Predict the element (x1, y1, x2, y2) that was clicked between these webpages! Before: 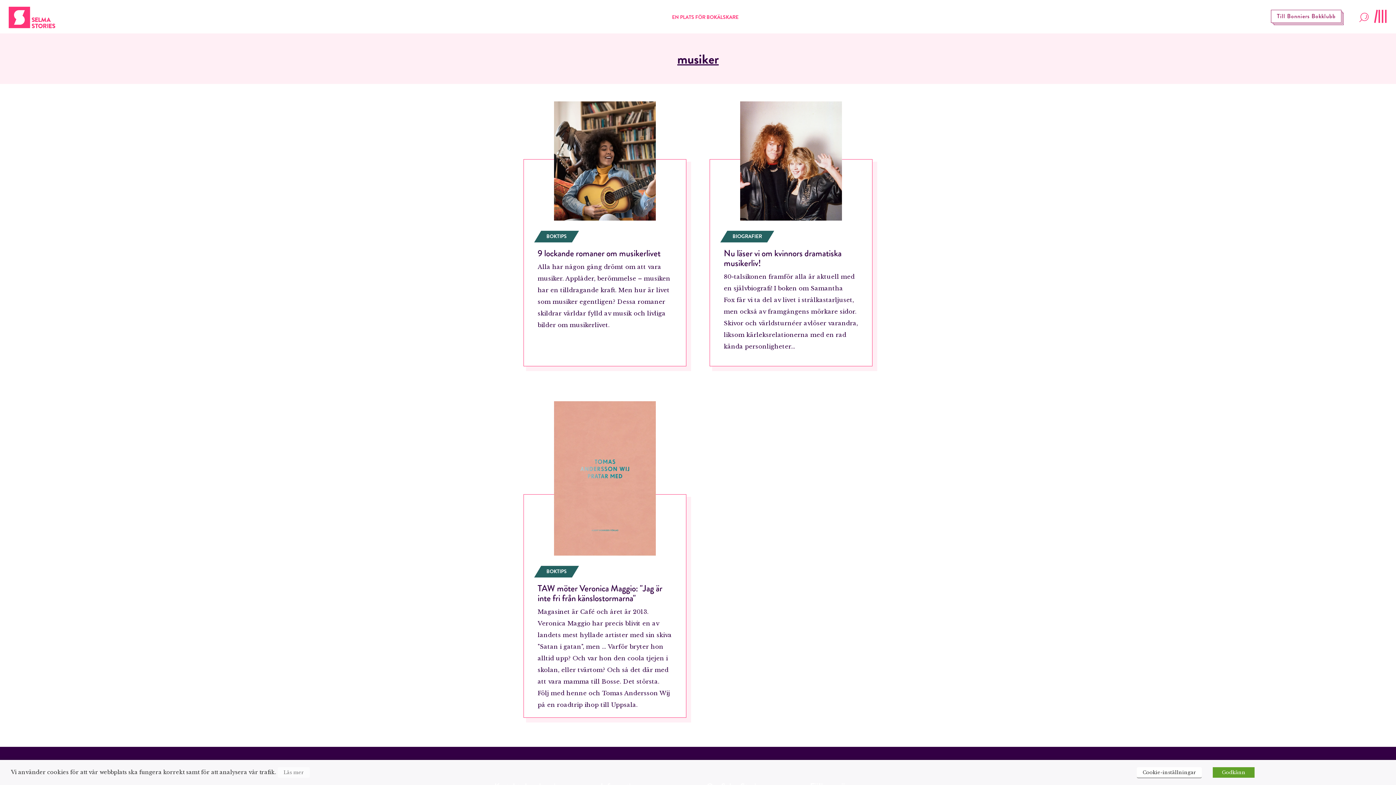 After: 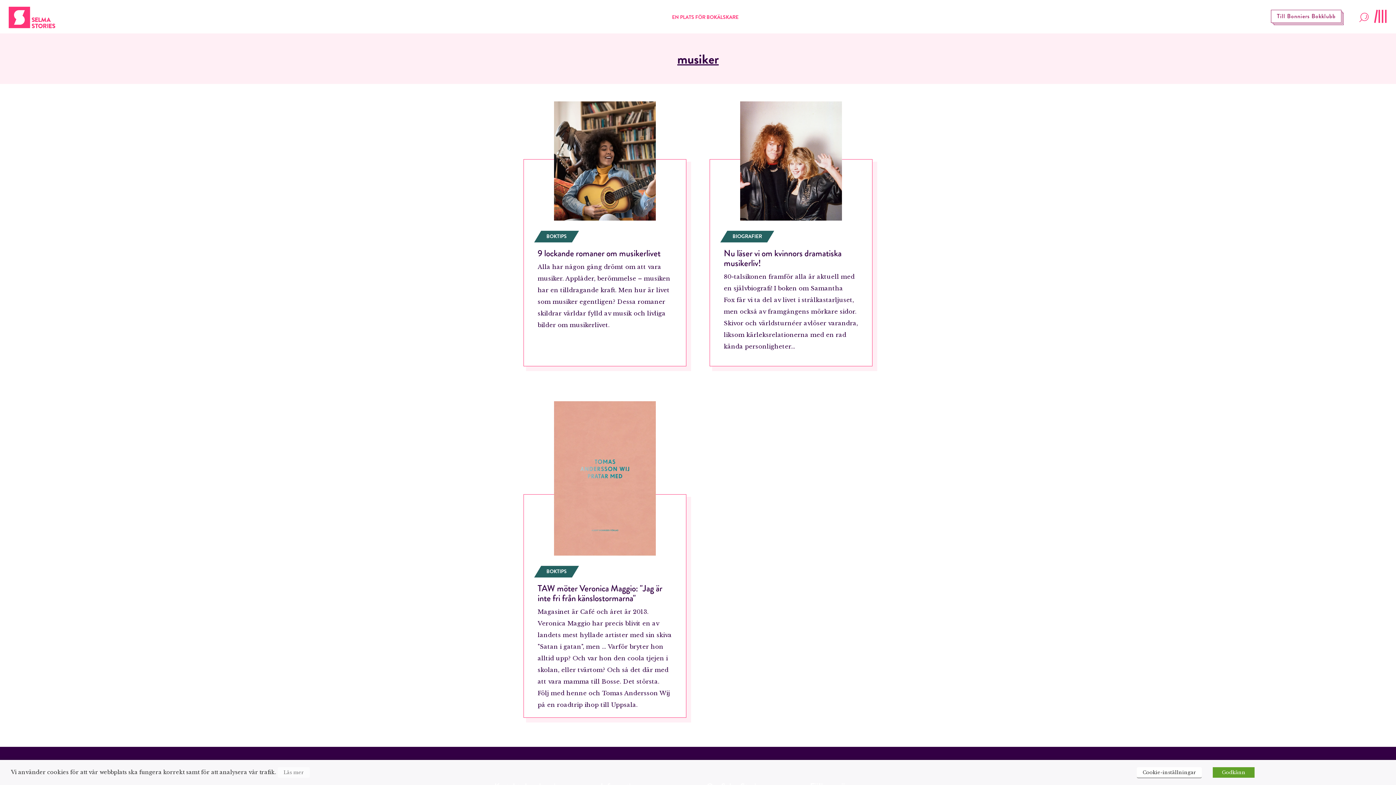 Action: bbox: (277, 767, 309, 778) label: Läs mer